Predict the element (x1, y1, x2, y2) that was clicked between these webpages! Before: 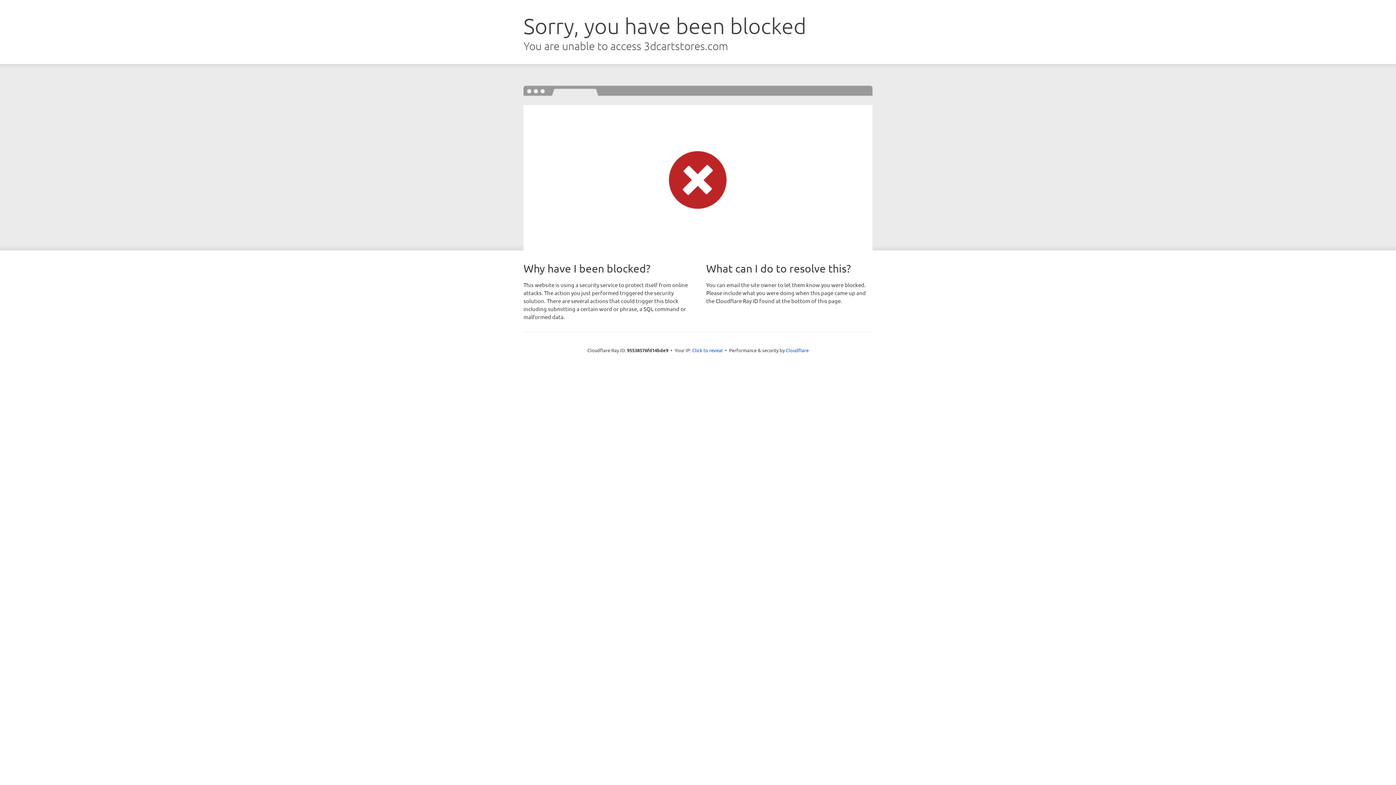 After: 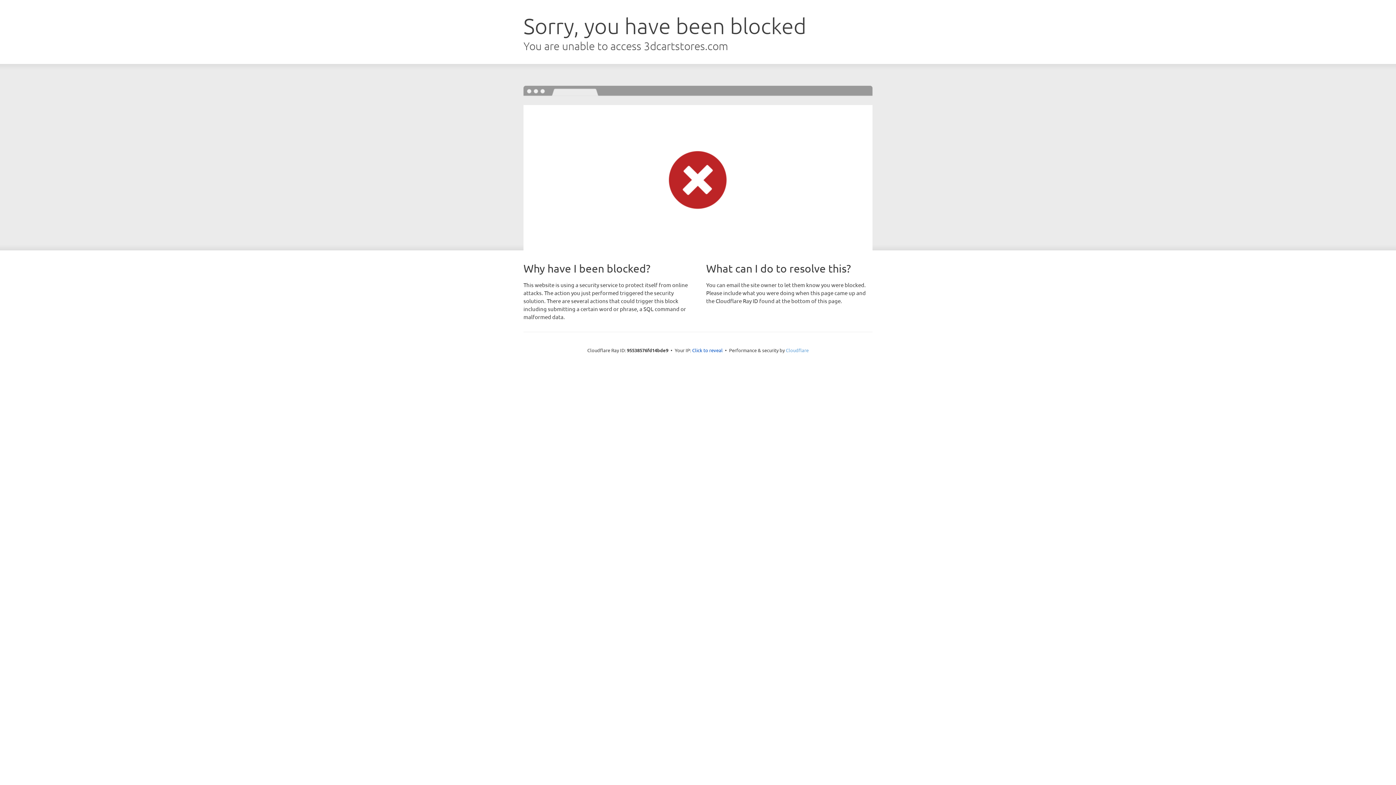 Action: bbox: (786, 347, 808, 353) label: Cloudflare